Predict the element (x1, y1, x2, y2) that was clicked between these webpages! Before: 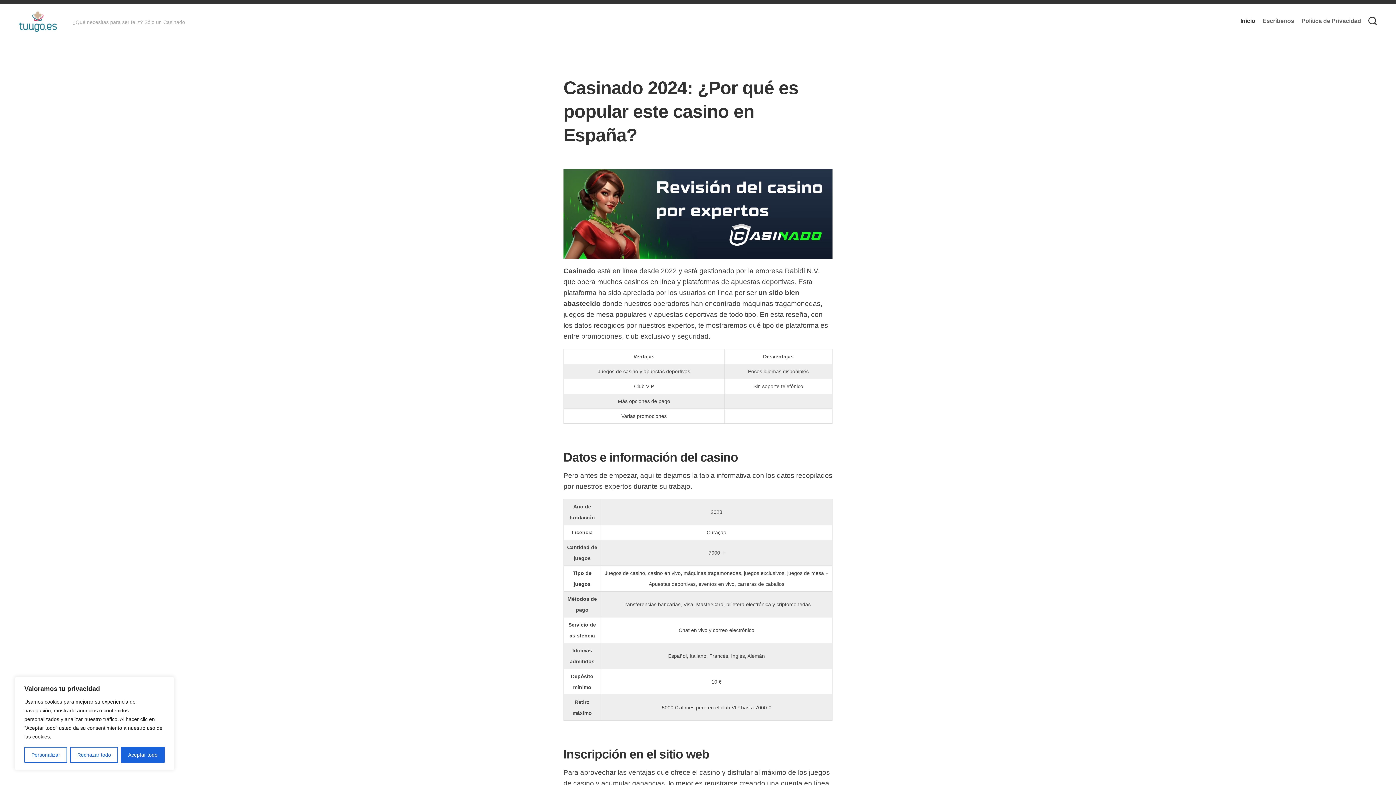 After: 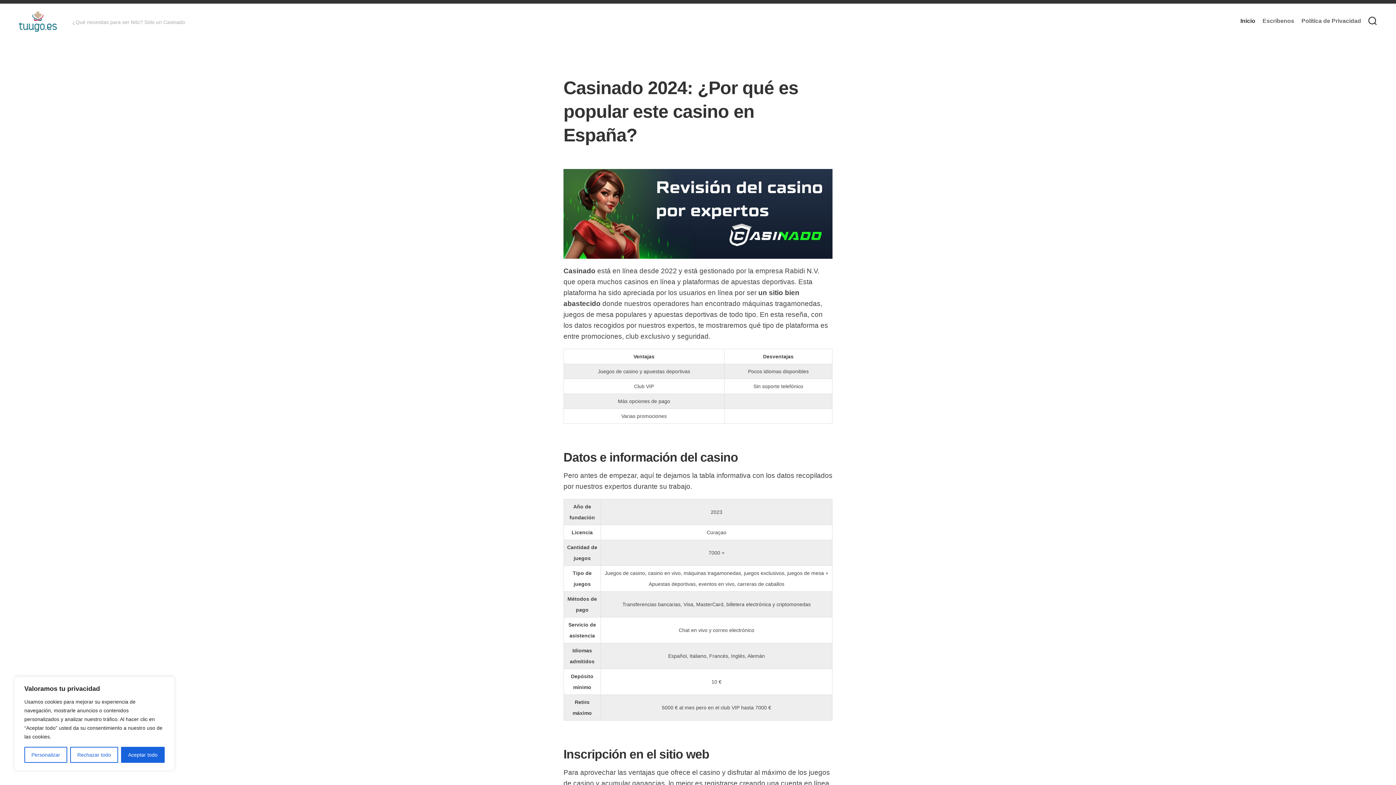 Action: bbox: (1240, 17, 1255, 24) label: Inicio